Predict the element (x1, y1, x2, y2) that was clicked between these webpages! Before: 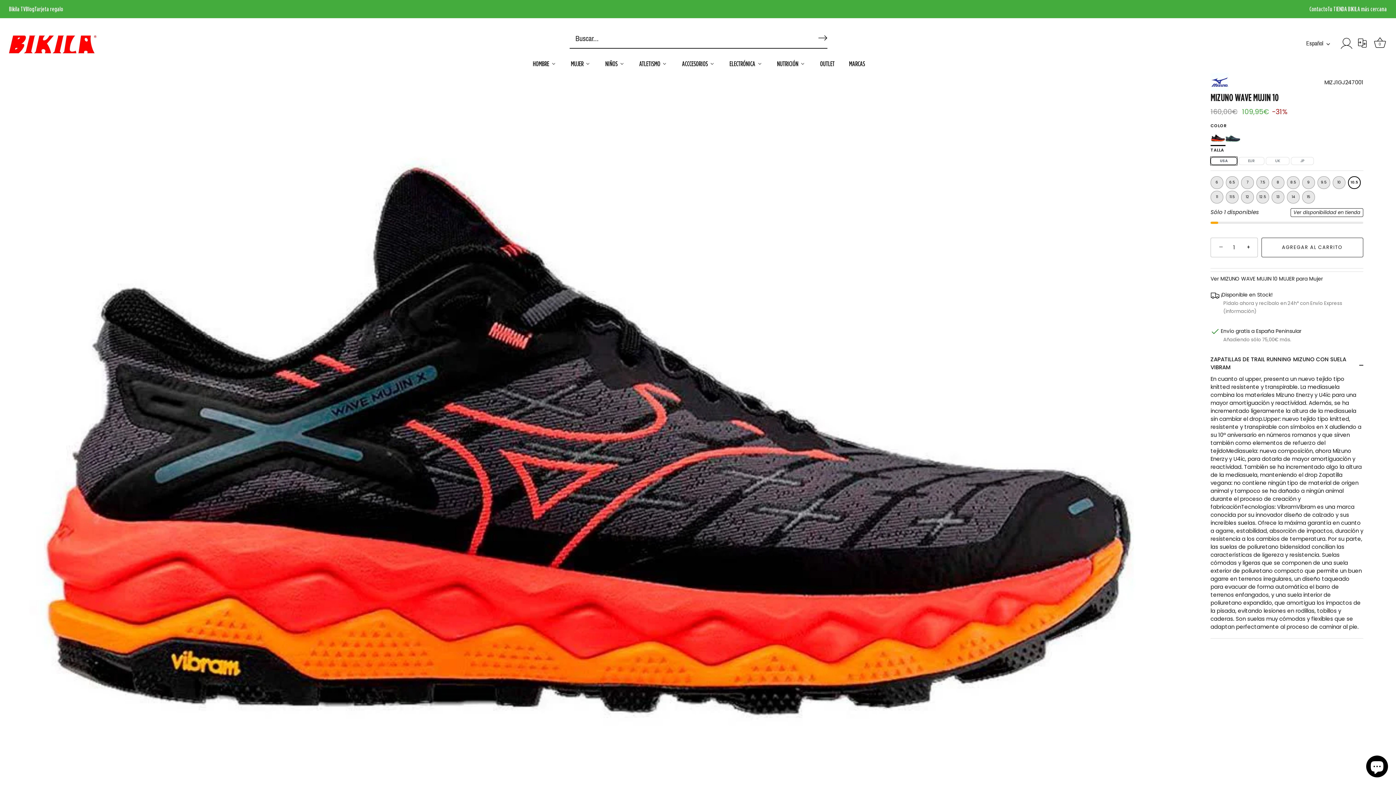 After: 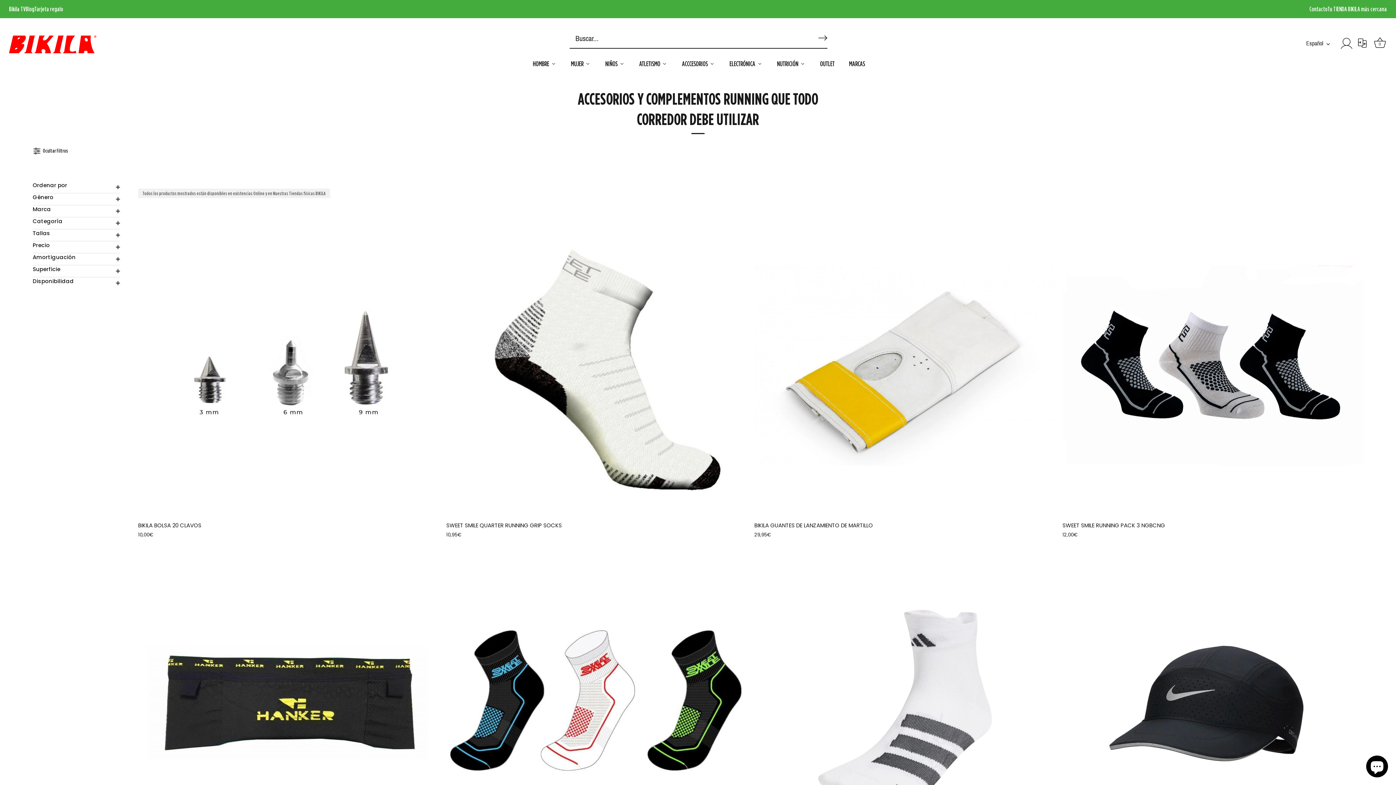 Action: bbox: (674, 56, 722, 70) label: ACCCESORIOS